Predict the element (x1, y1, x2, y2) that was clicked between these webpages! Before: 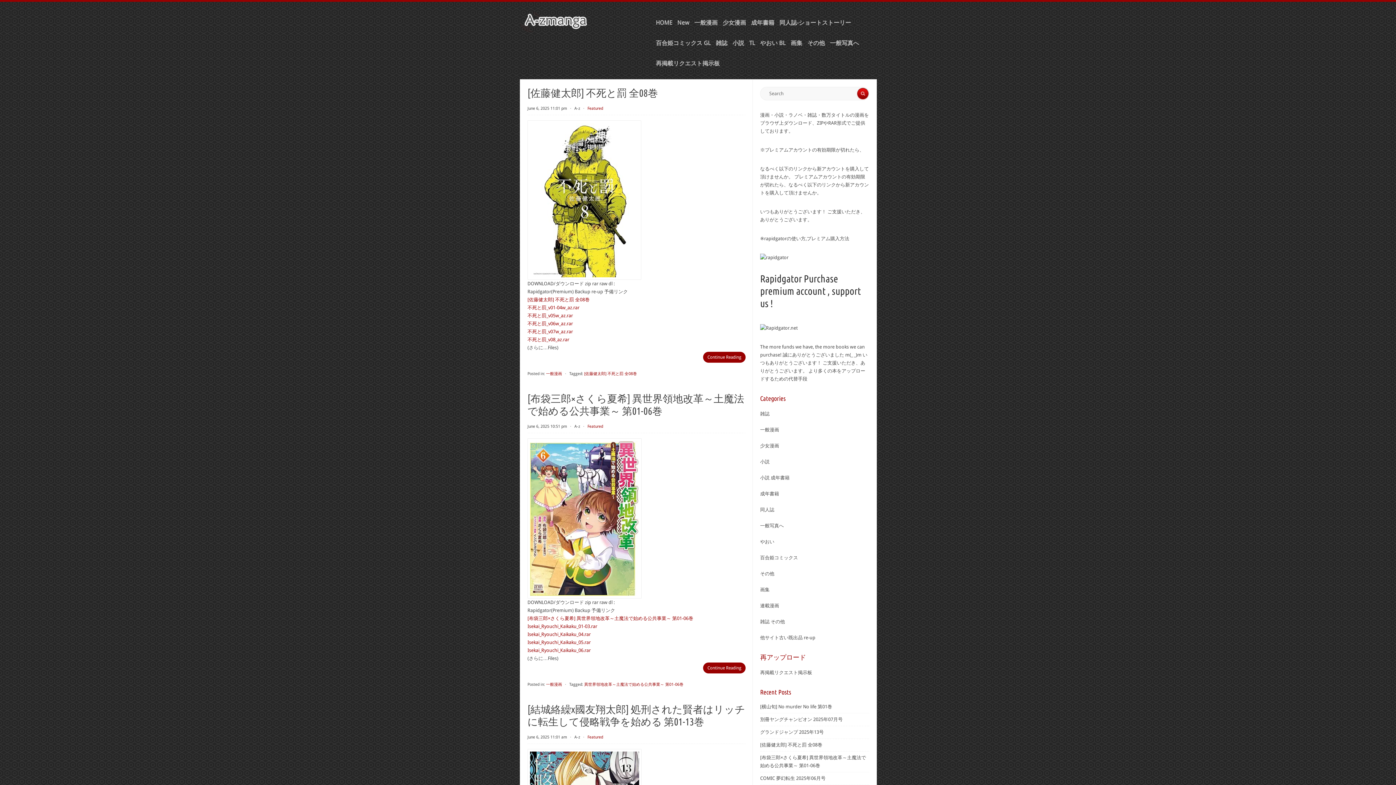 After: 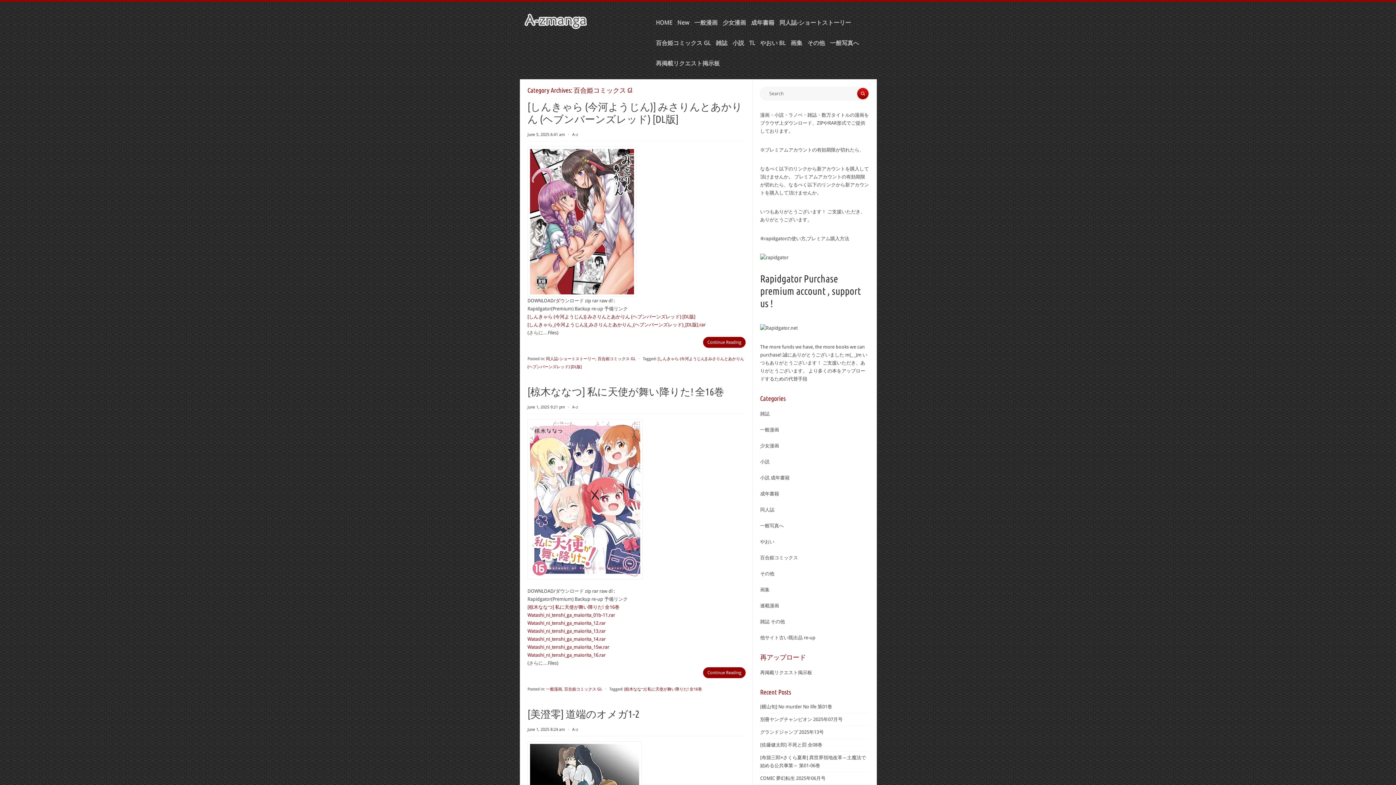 Action: label: 百合姫コミックス GL bbox: (650, 33, 710, 53)